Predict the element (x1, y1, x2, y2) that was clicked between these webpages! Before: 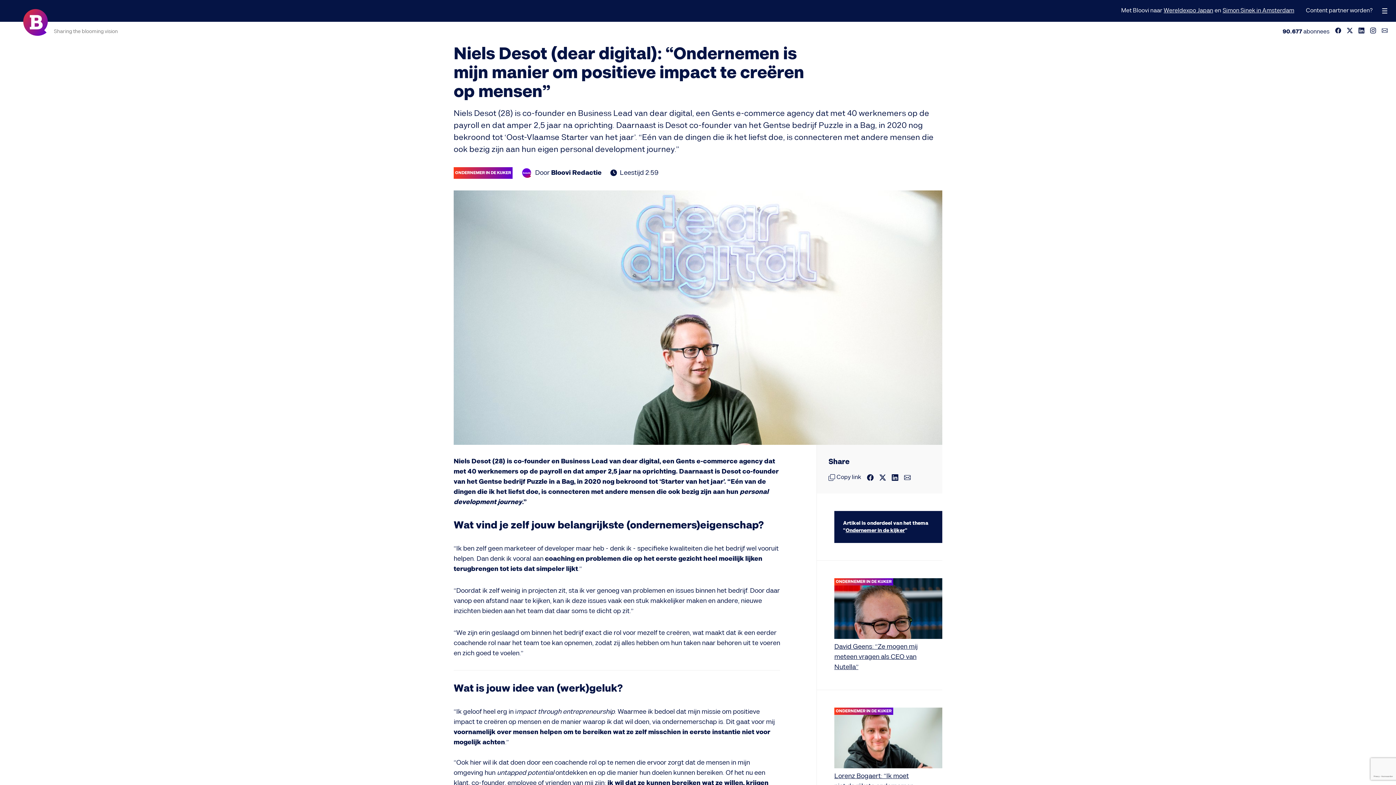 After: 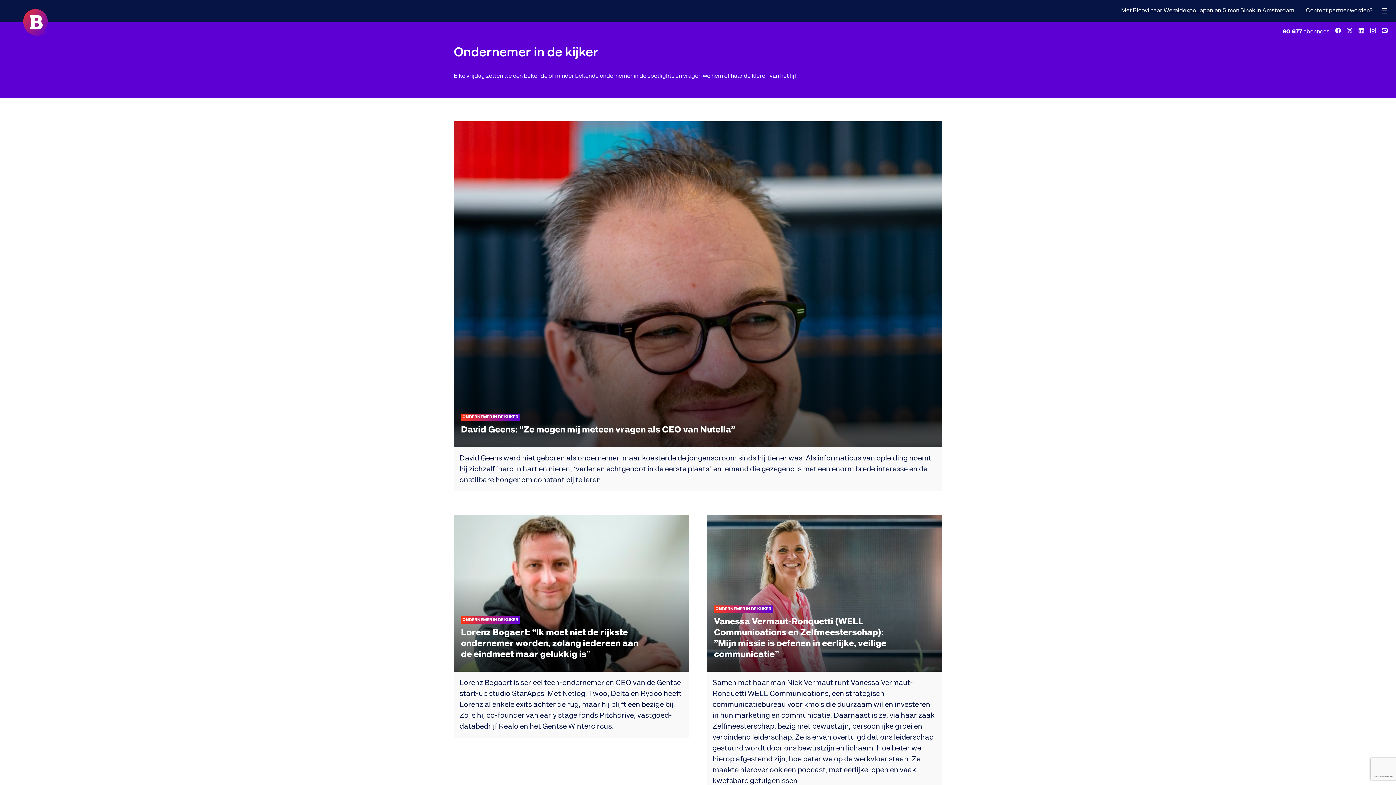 Action: bbox: (453, 167, 512, 178) label: ONDERNEMER IN DE KIJKER